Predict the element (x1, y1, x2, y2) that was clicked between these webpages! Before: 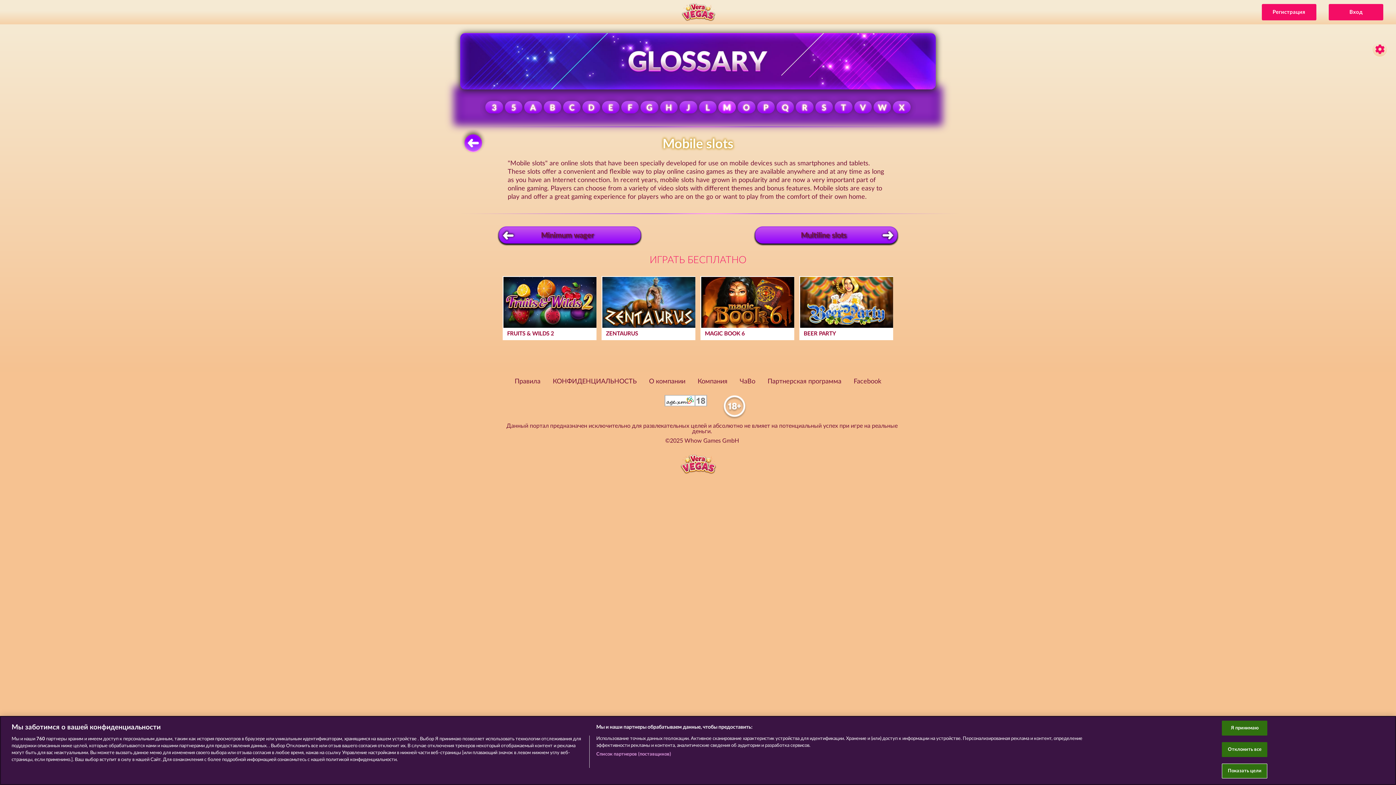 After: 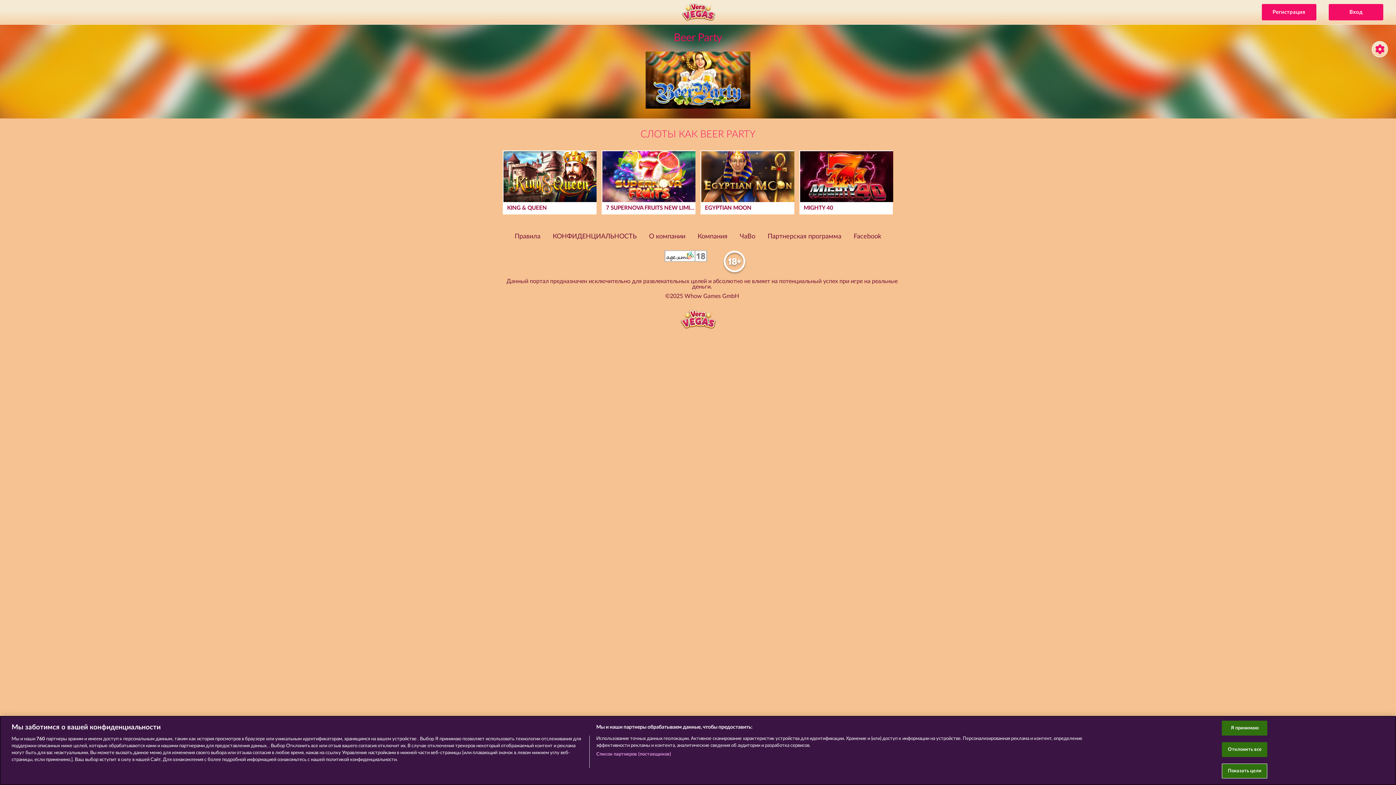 Action: bbox: (800, 277, 892, 339) label: BEER PARTY